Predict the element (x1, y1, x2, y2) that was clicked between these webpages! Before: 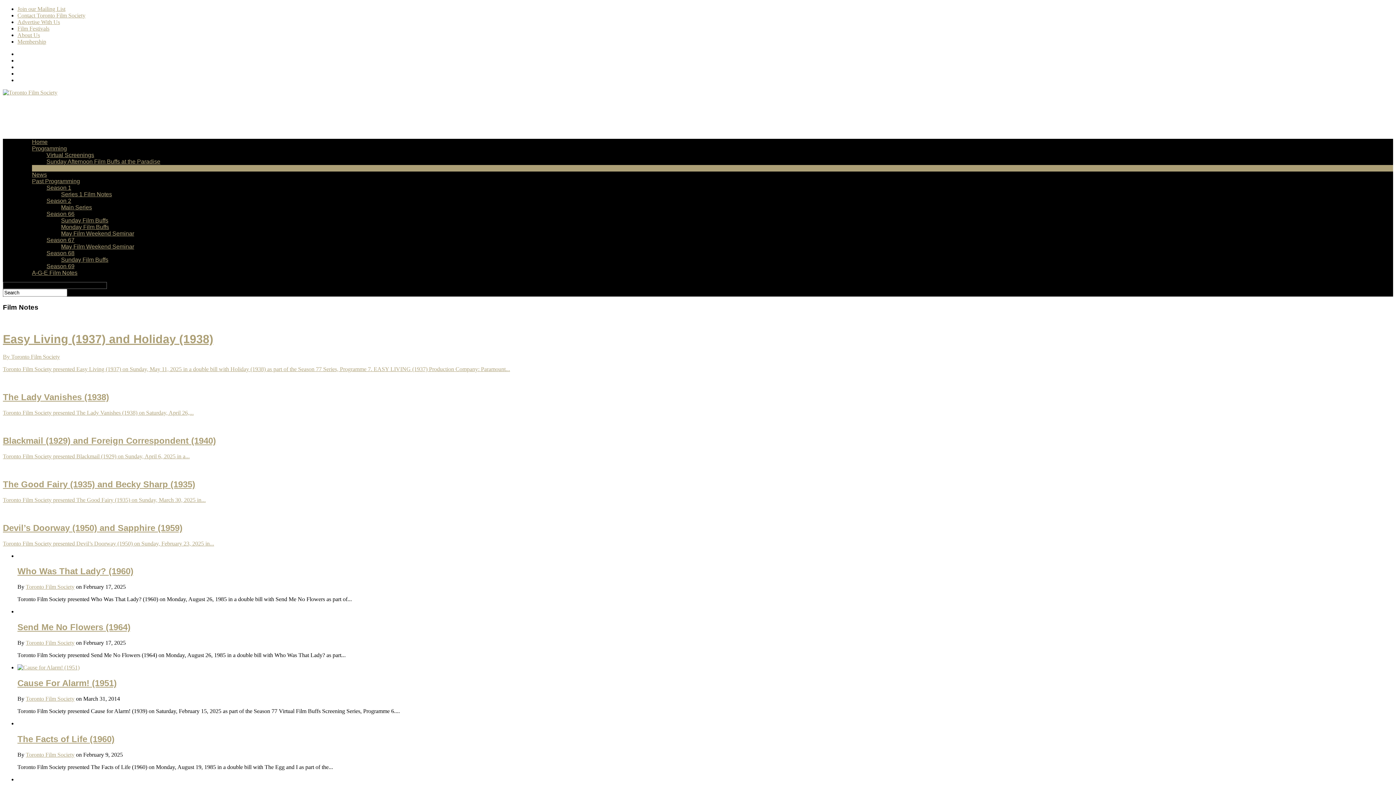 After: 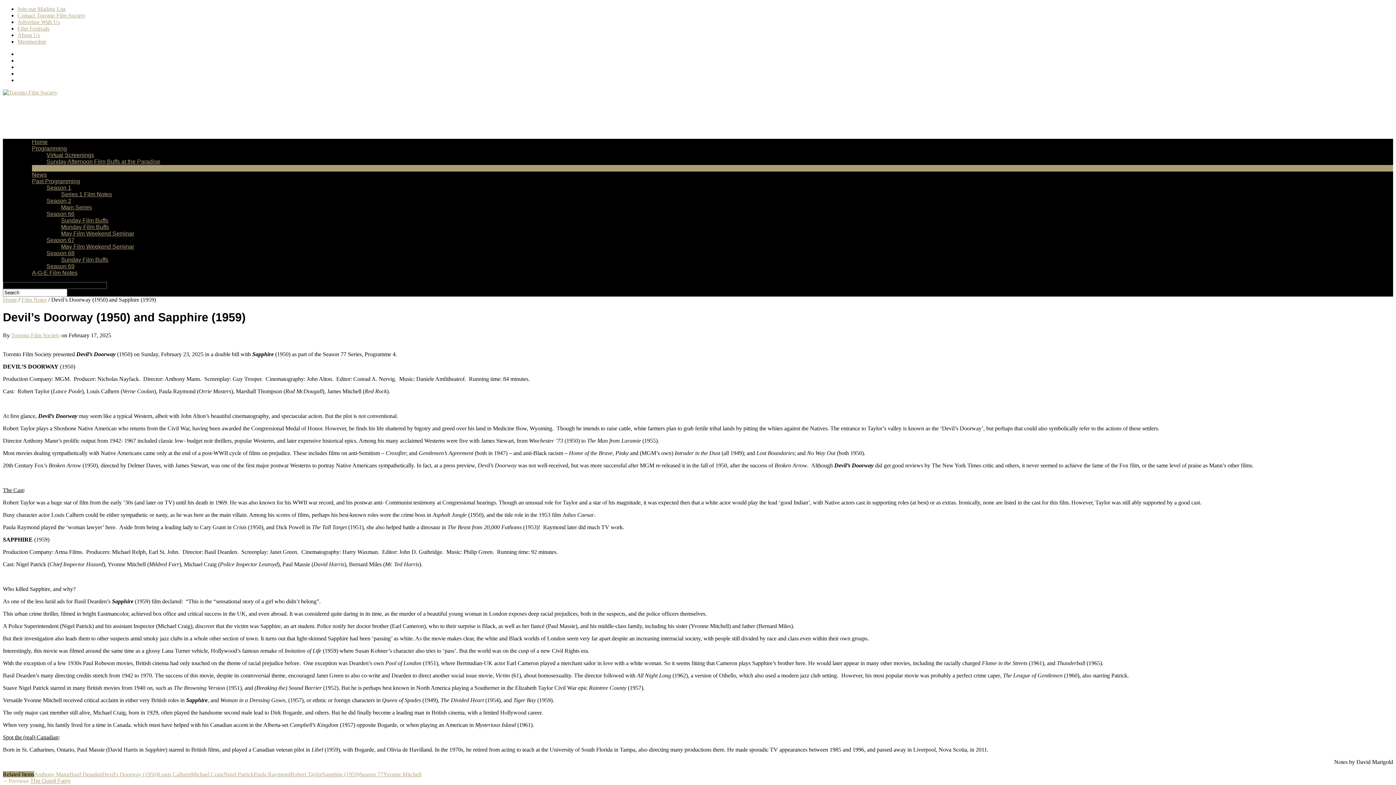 Action: bbox: (2, 523, 1393, 547) label: Devil’s Doorway (1950) and Sapphire (1959)

Toronto Film Society presented Devil’s Doorway (1950) on Sunday, February 23, 2025 in...